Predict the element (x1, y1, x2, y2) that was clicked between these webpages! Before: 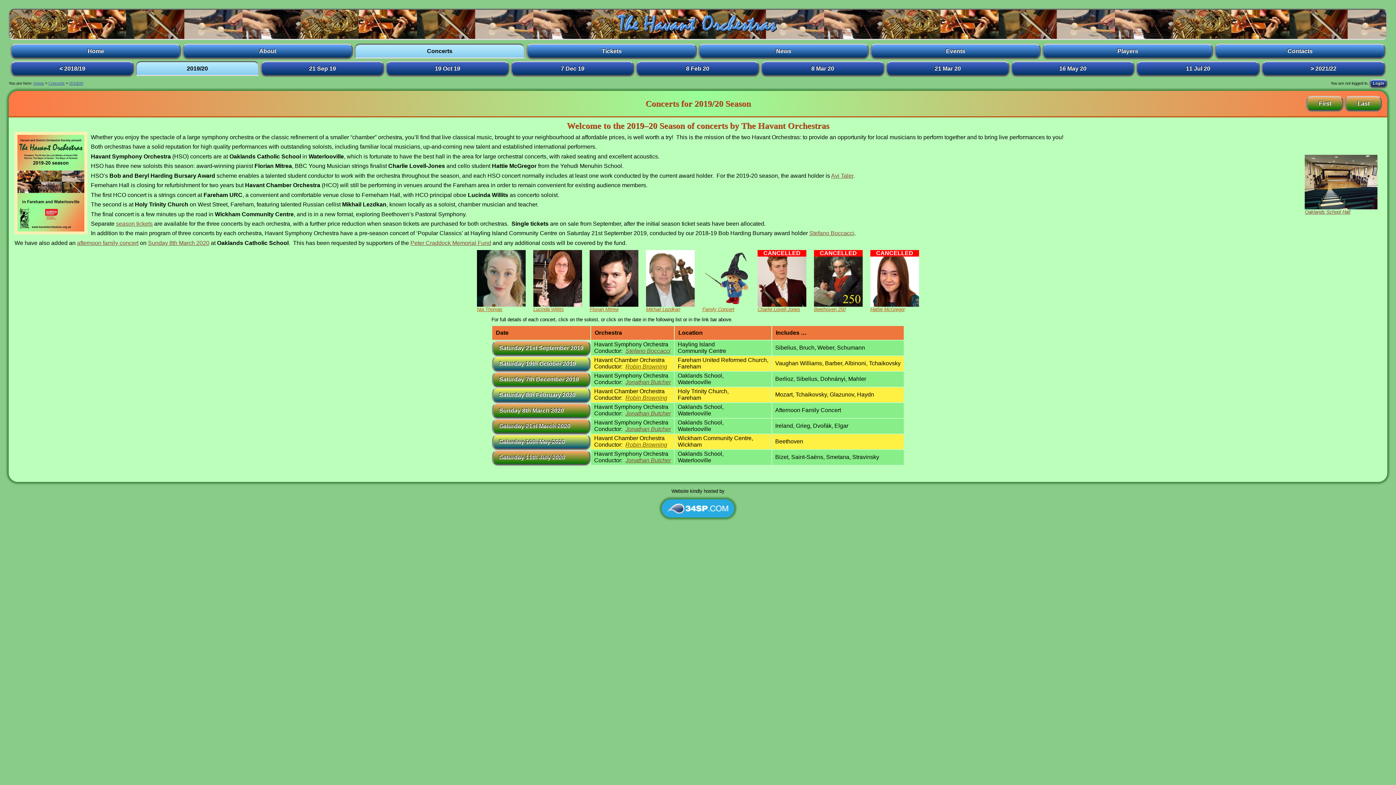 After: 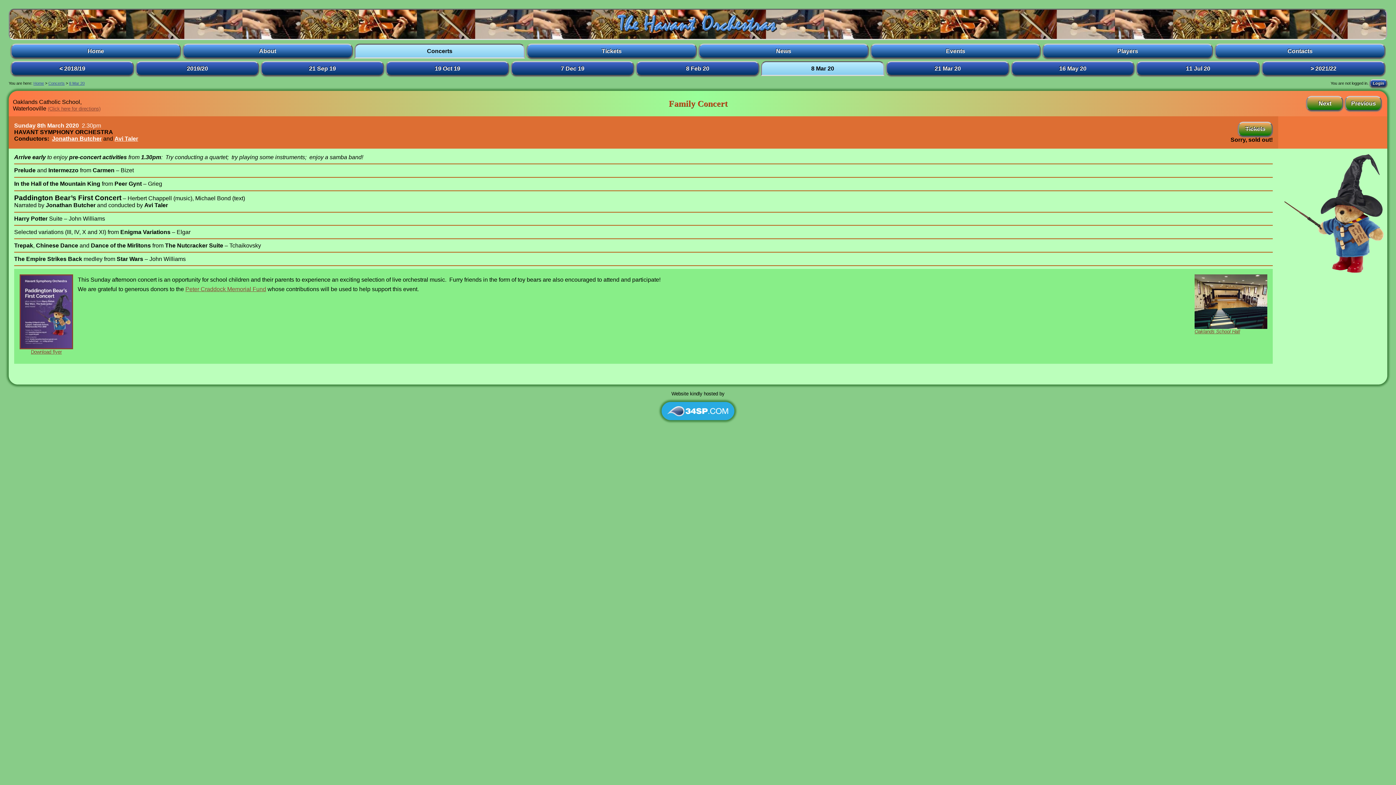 Action: bbox: (148, 239, 209, 246) label: Sunday 8th March 2020